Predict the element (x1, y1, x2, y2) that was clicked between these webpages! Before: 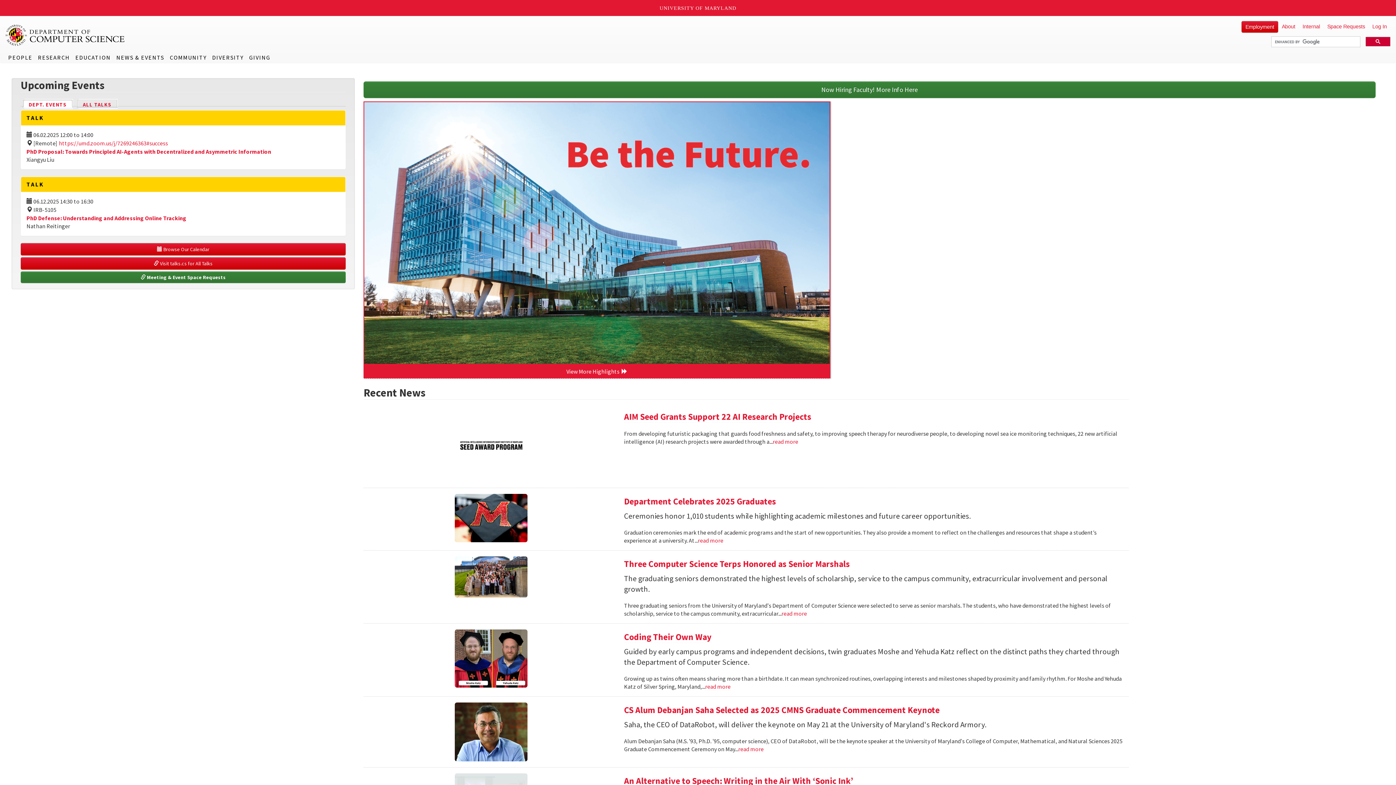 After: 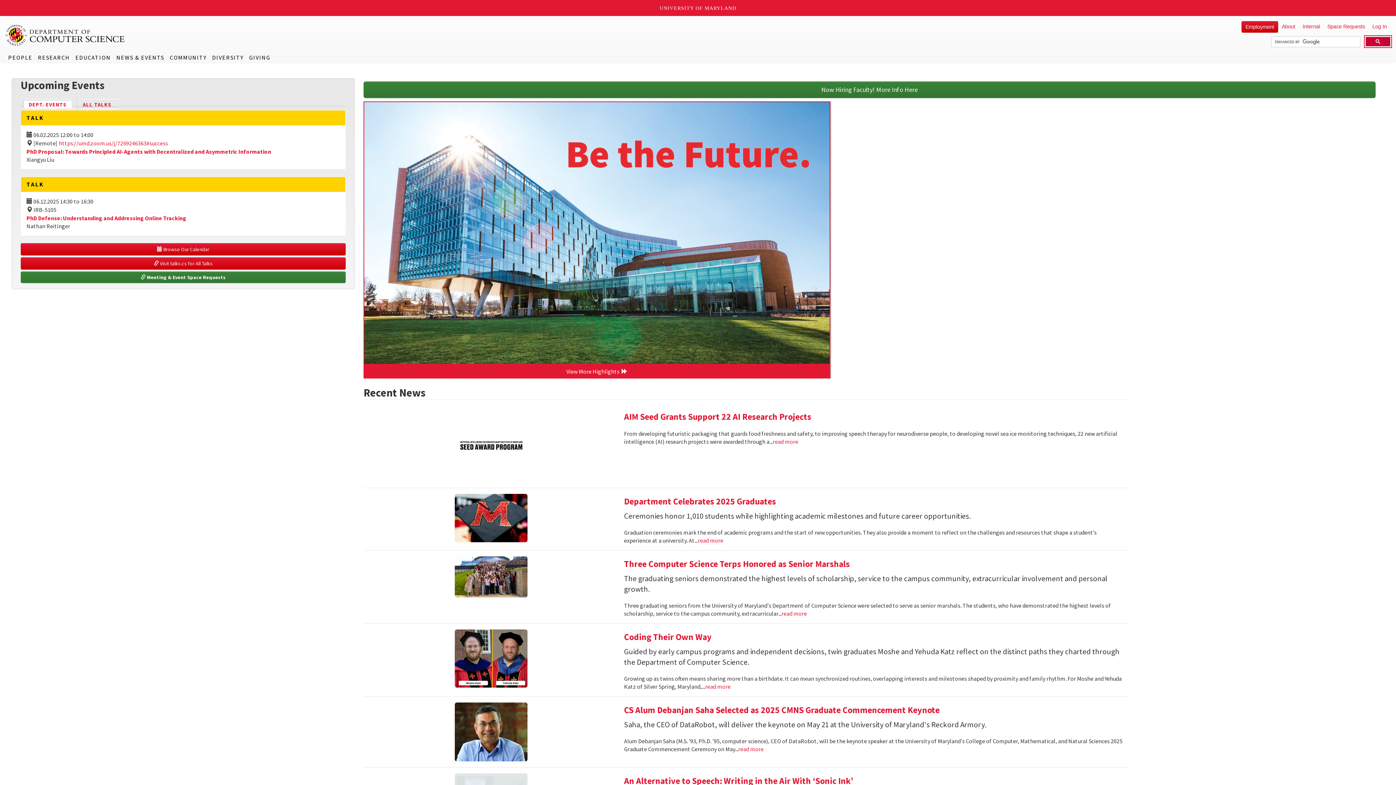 Action: bbox: (1365, 36, 1390, 46)